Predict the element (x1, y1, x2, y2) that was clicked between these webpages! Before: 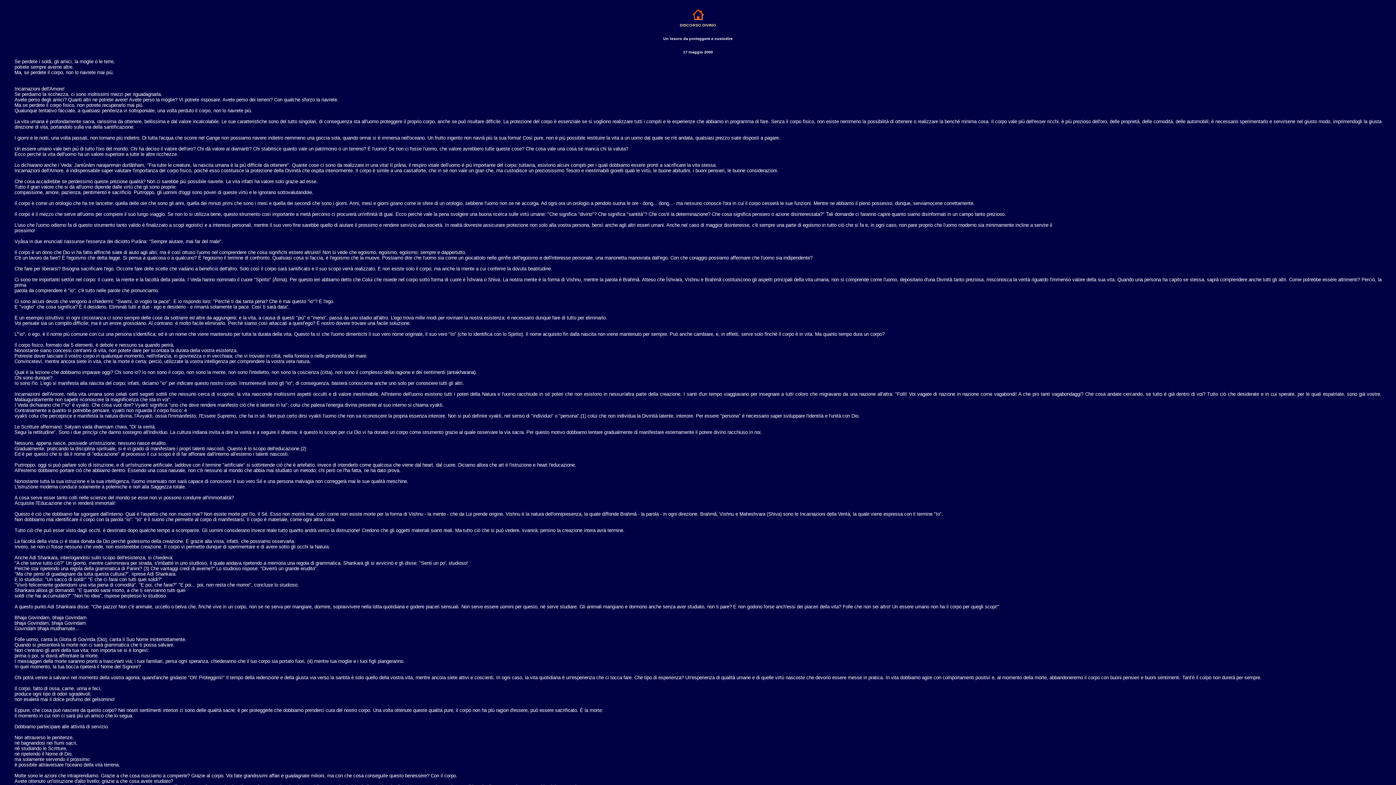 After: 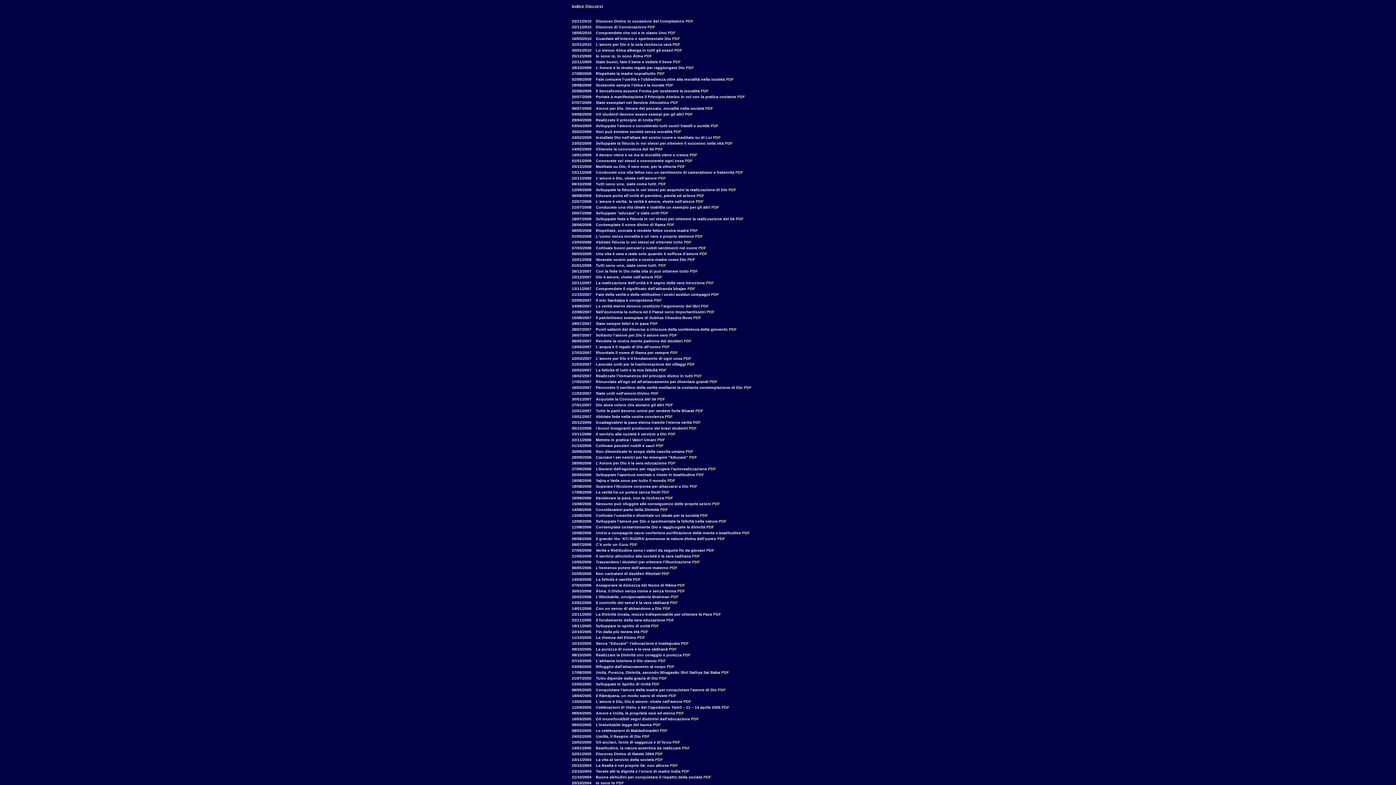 Action: bbox: (692, 16, 704, 21)